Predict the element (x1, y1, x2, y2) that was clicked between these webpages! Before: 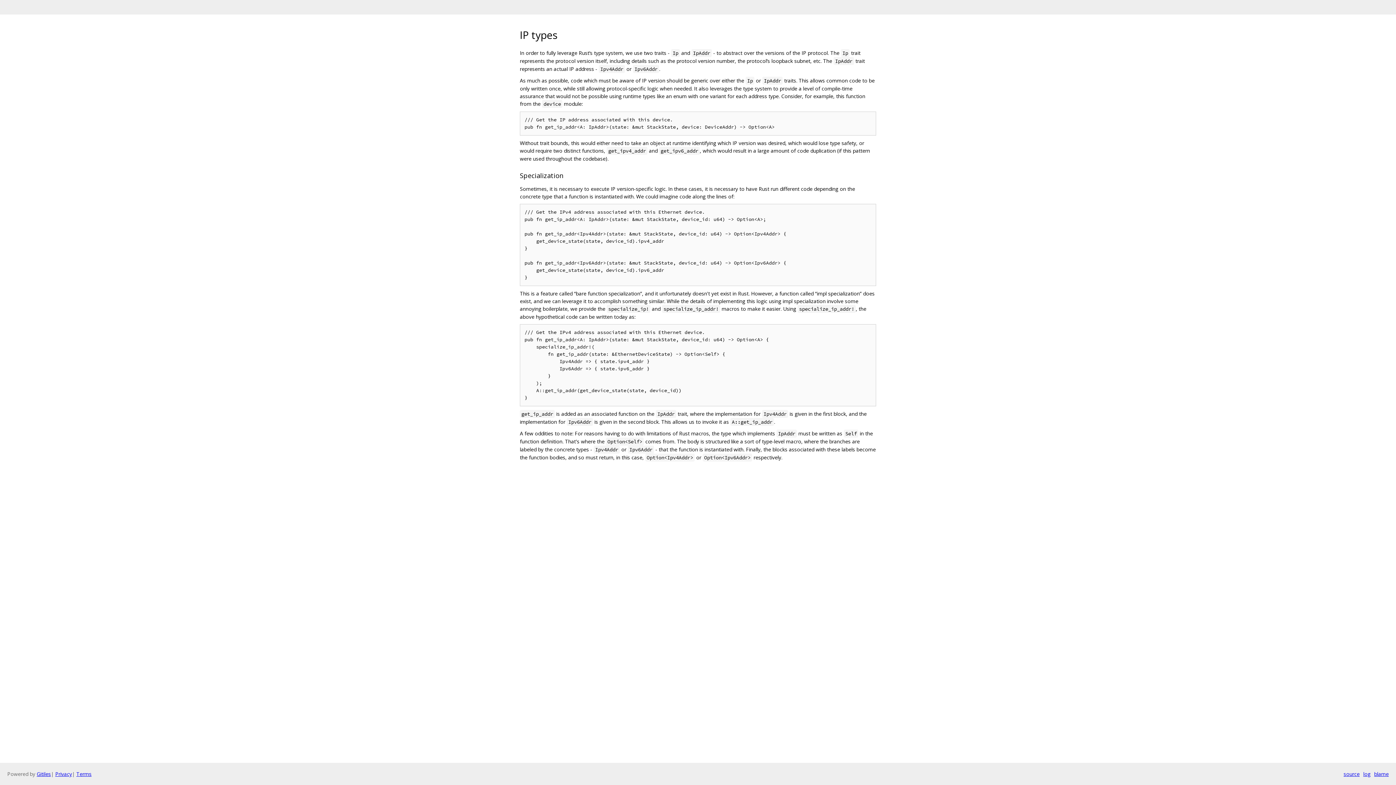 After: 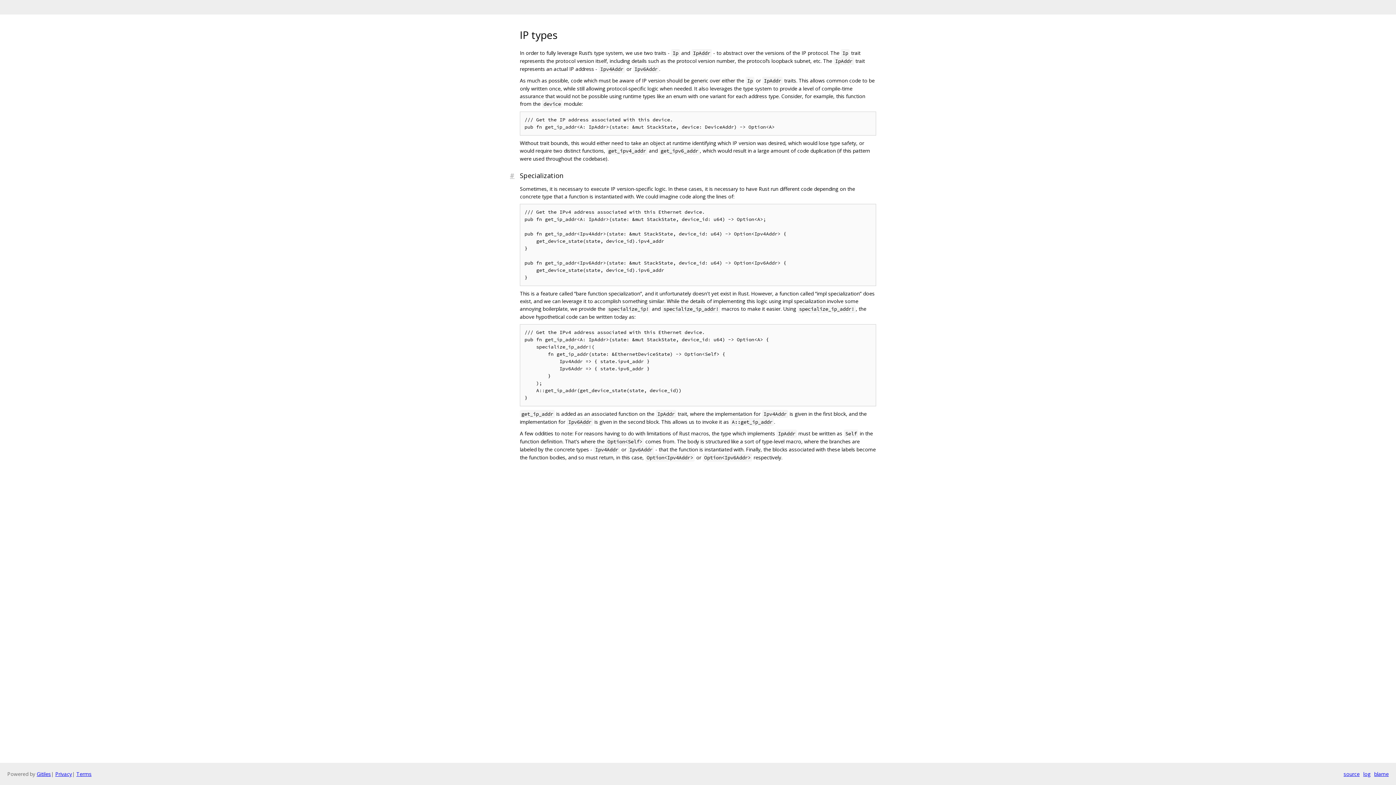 Action: bbox: (510, 170, 520, 180)